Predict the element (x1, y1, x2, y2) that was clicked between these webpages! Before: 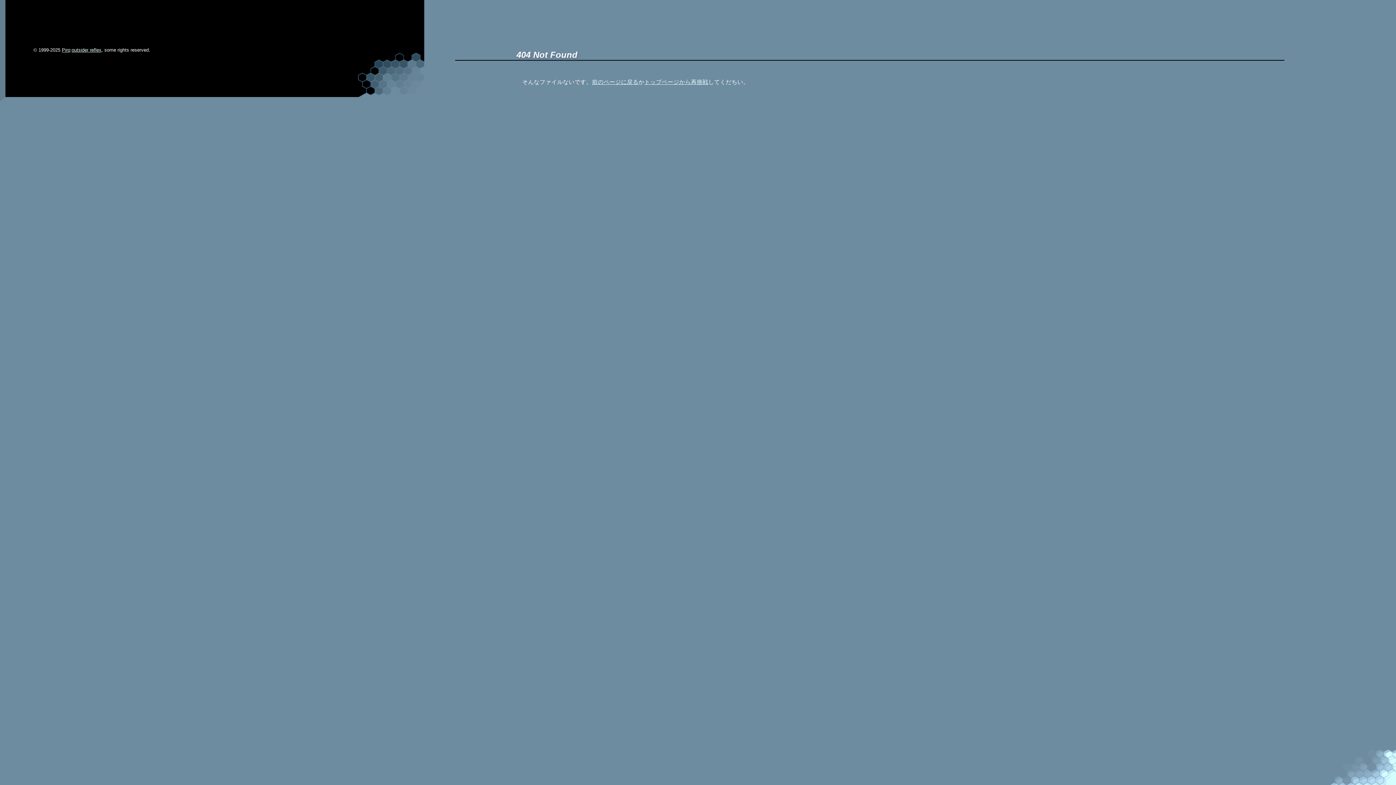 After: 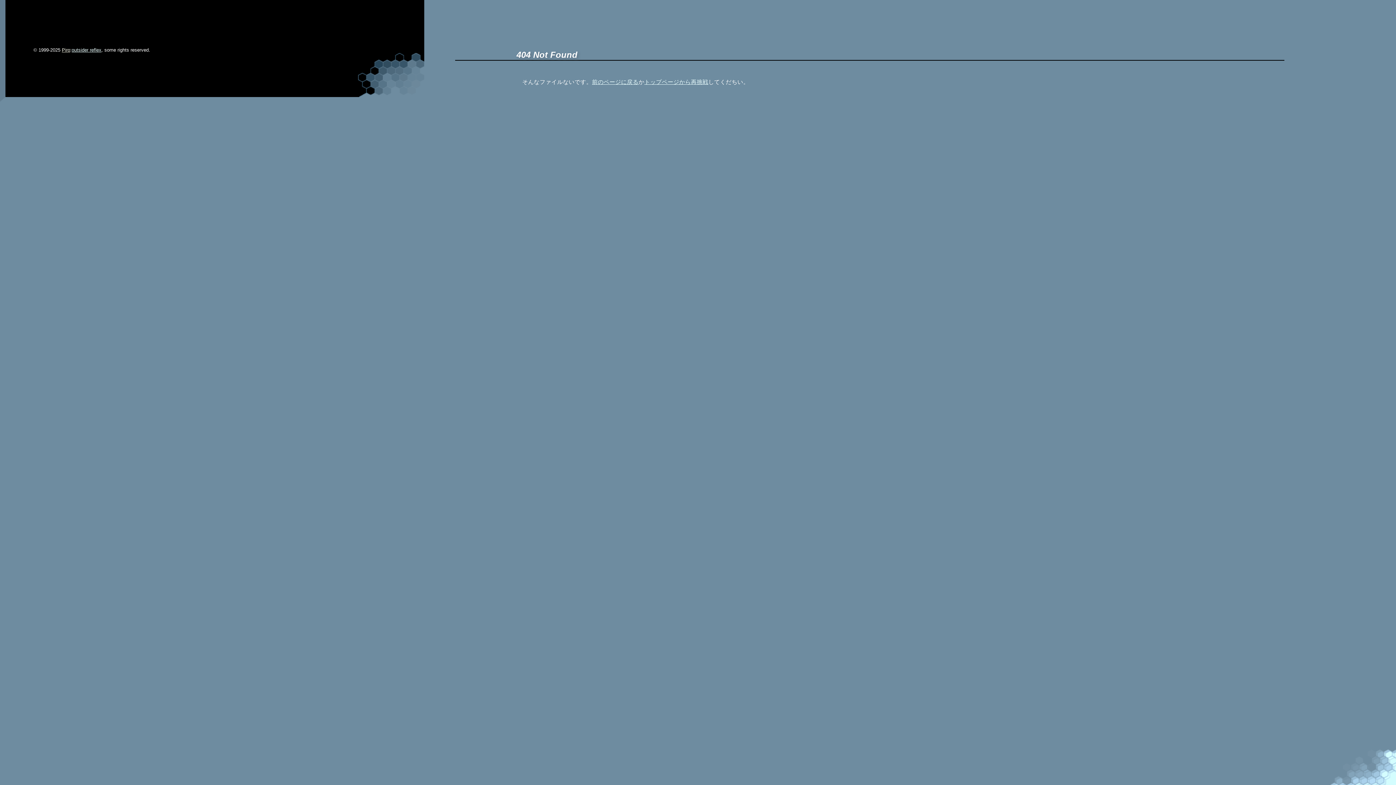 Action: bbox: (61, 47, 70, 52) label: Piro